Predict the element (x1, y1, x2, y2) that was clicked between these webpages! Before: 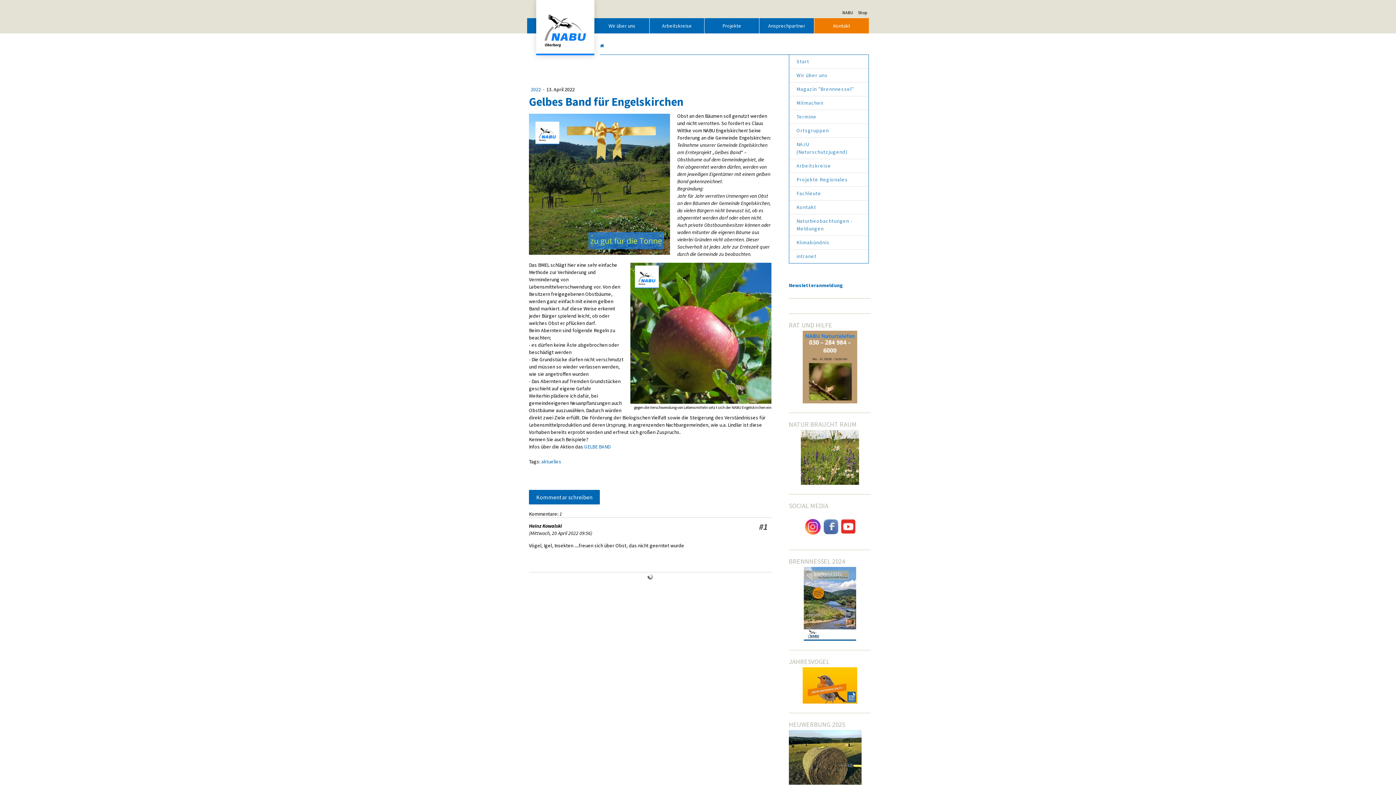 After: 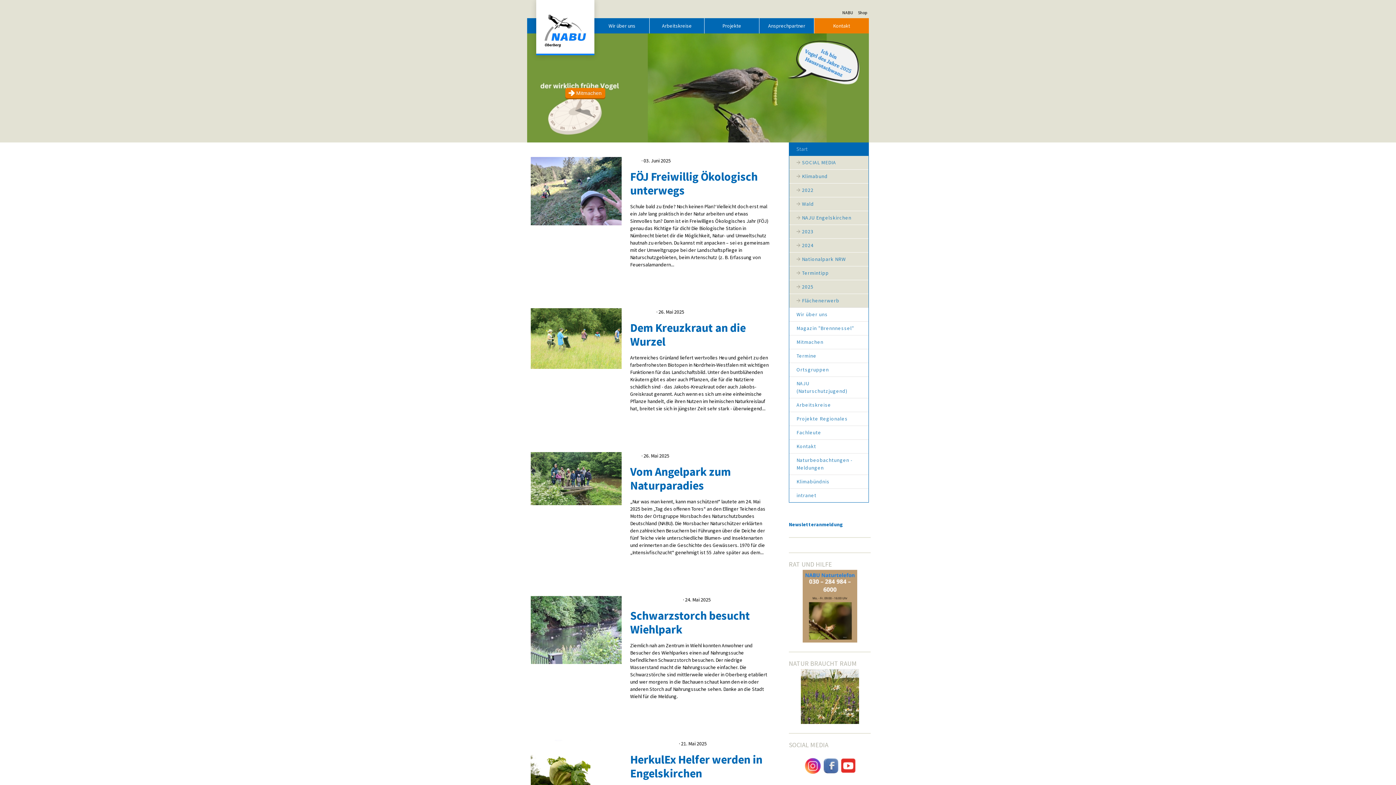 Action: bbox: (789, 54, 868, 68) label: Start